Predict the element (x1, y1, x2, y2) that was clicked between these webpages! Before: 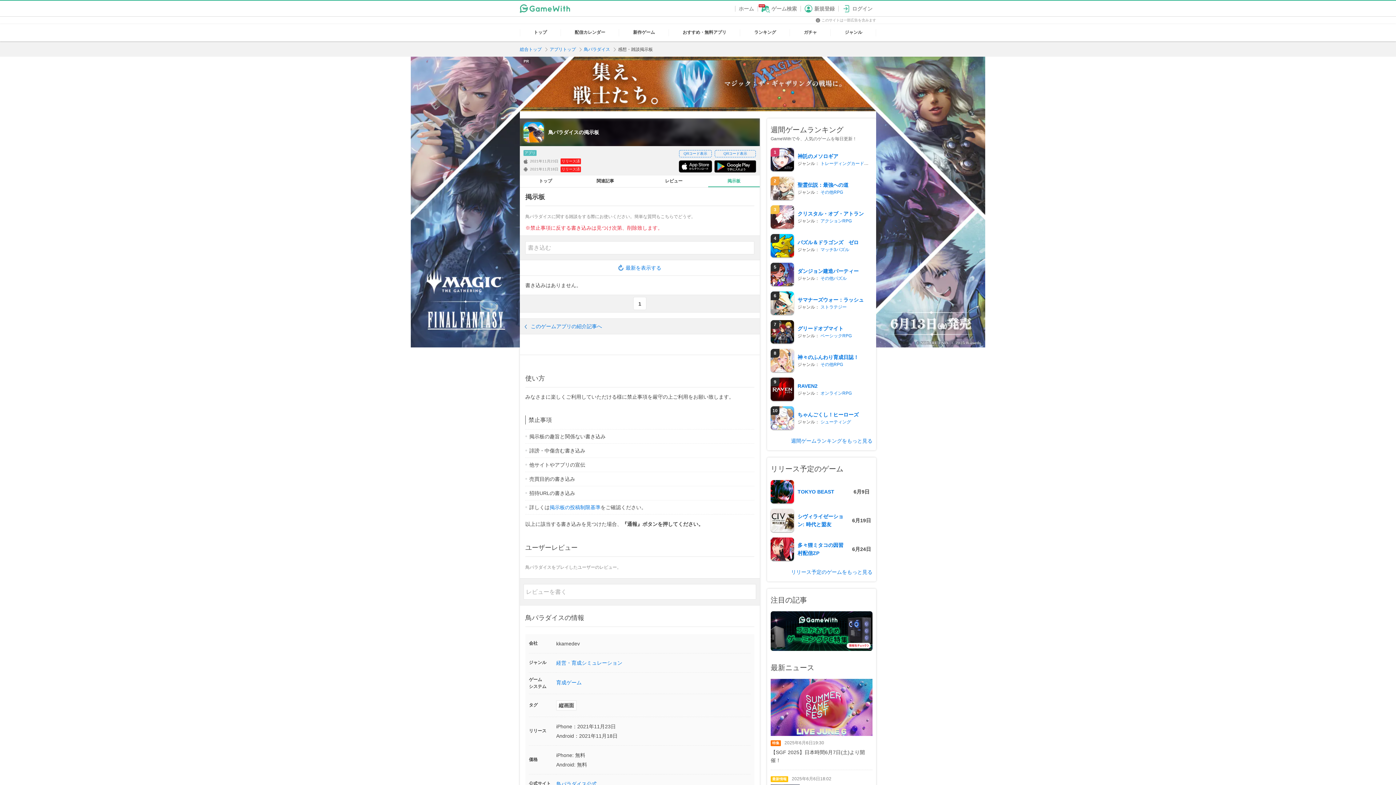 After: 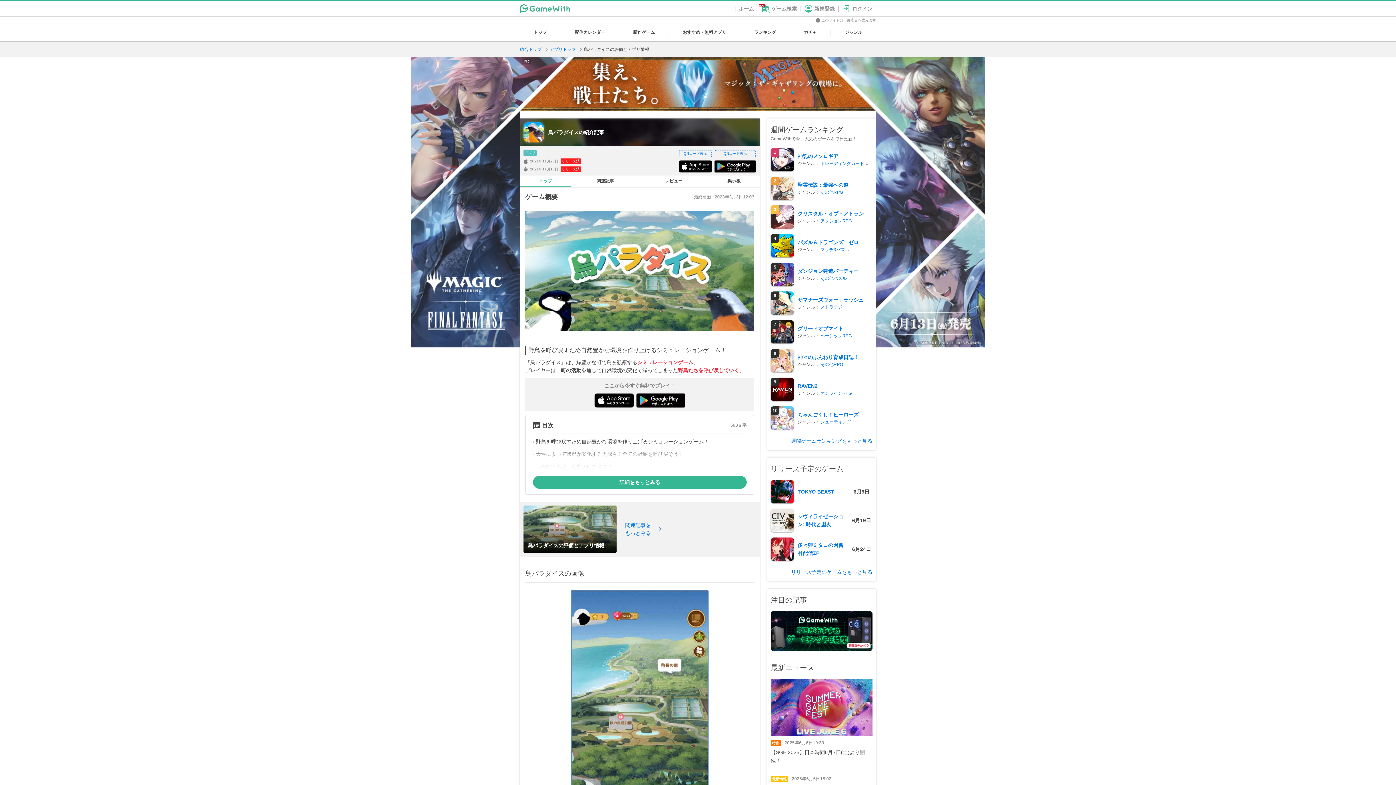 Action: label: 鳥パラダイス  bbox: (584, 46, 611, 52)